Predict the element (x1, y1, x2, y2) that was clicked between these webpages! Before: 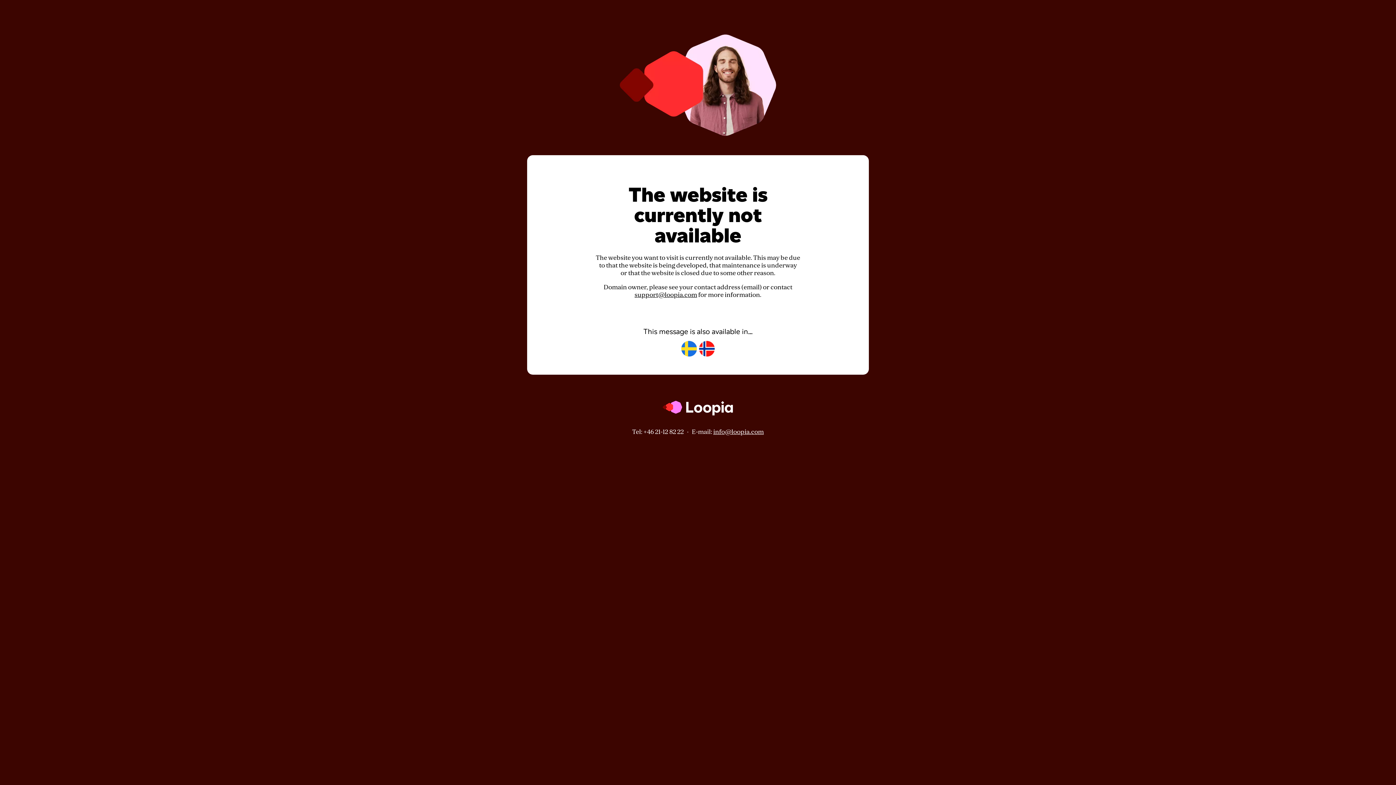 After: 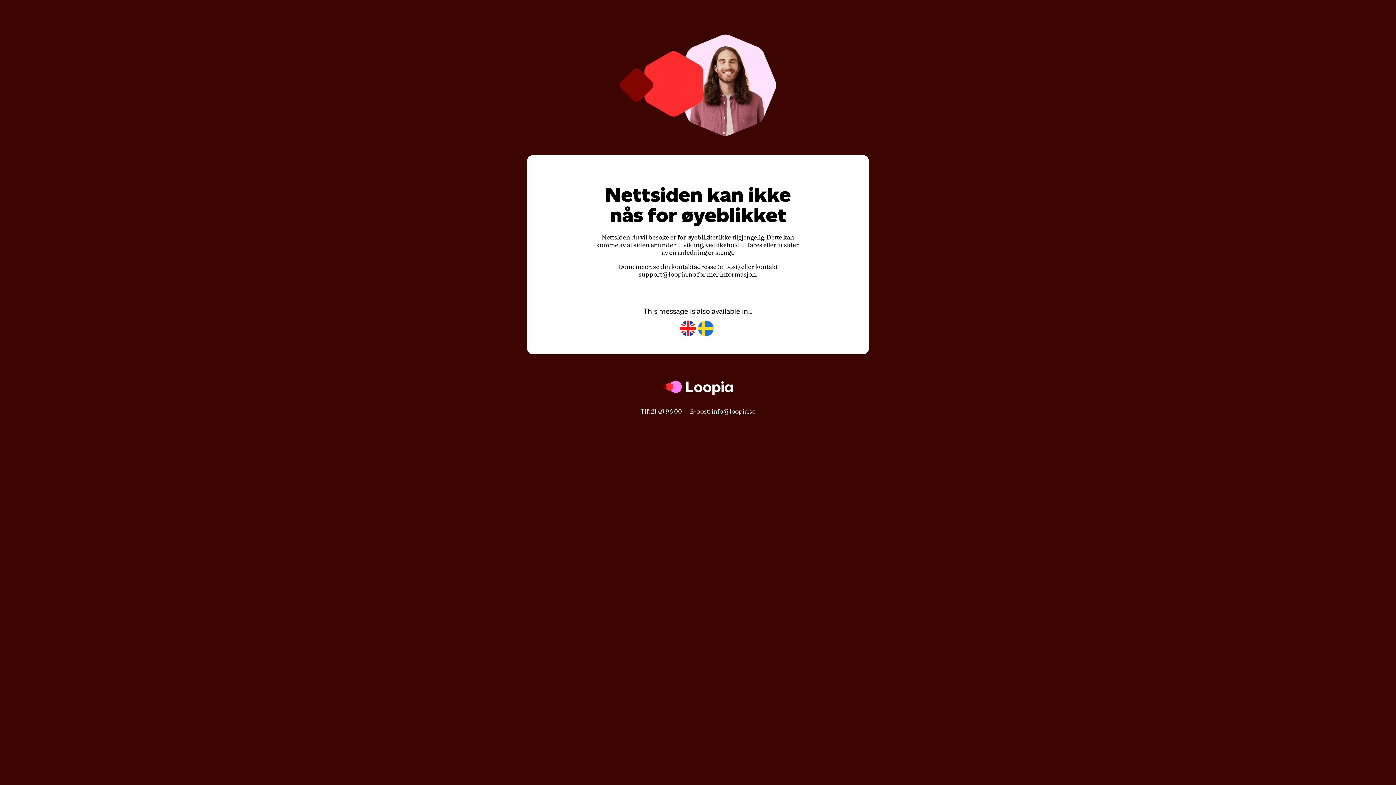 Action: bbox: (699, 341, 714, 357)